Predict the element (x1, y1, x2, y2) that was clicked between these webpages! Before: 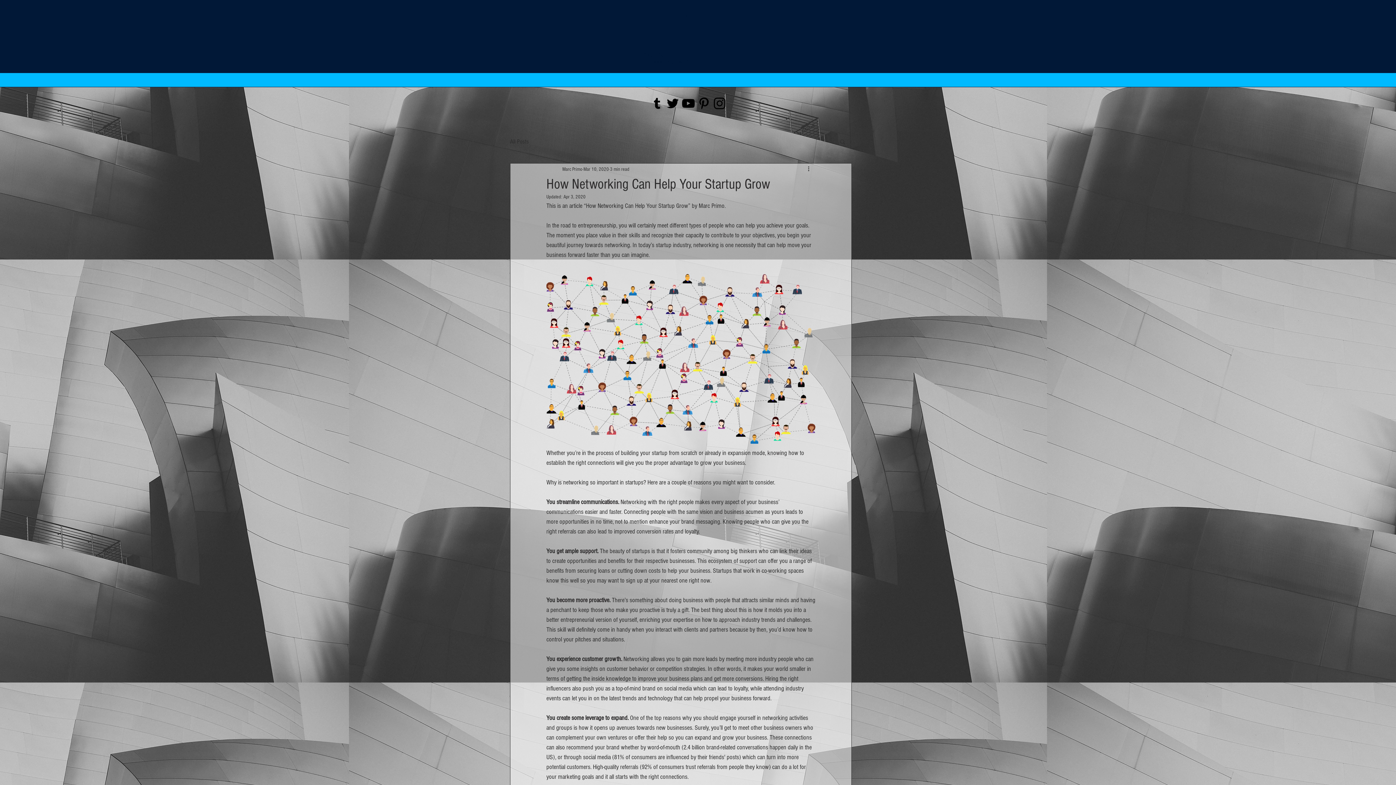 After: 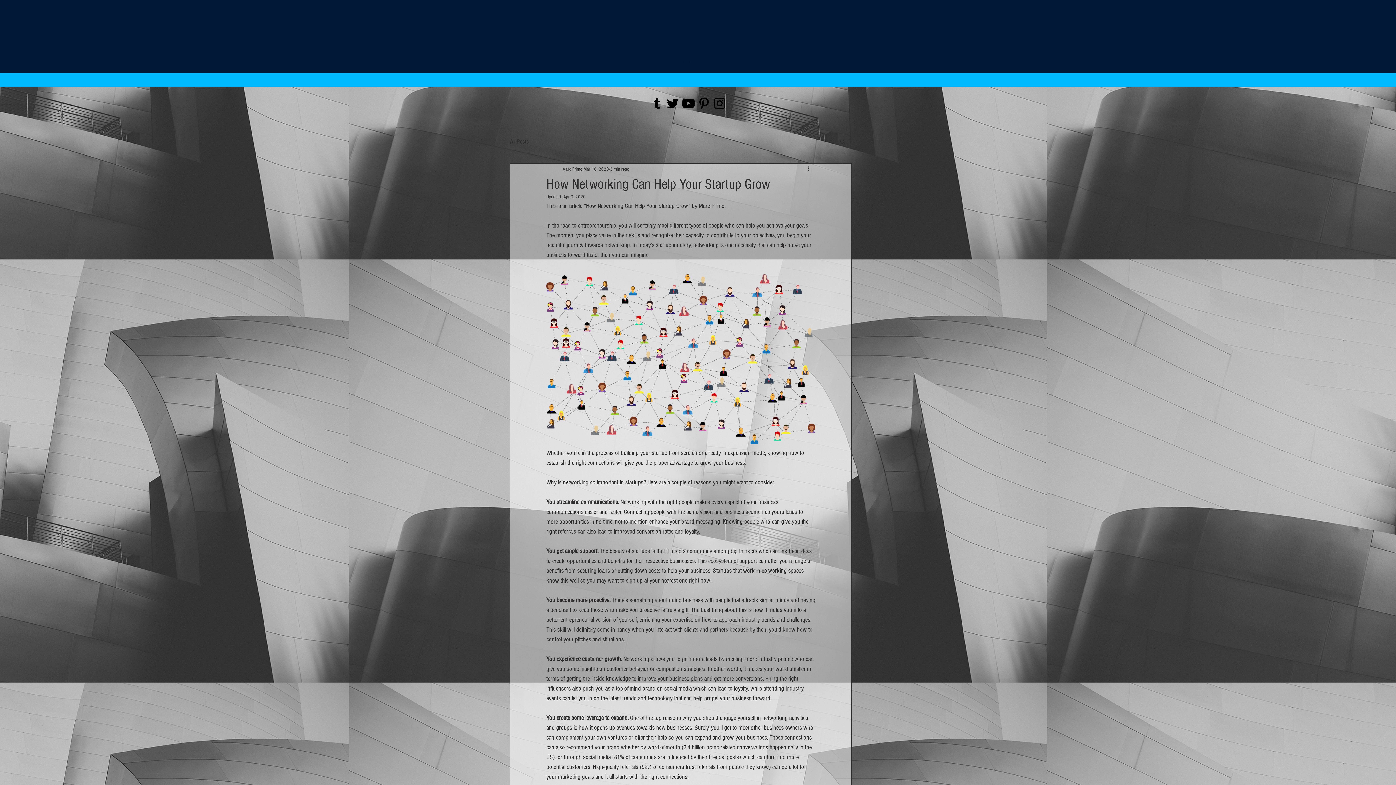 Action: bbox: (665, 95, 680, 111) label: Black Twitter Icon